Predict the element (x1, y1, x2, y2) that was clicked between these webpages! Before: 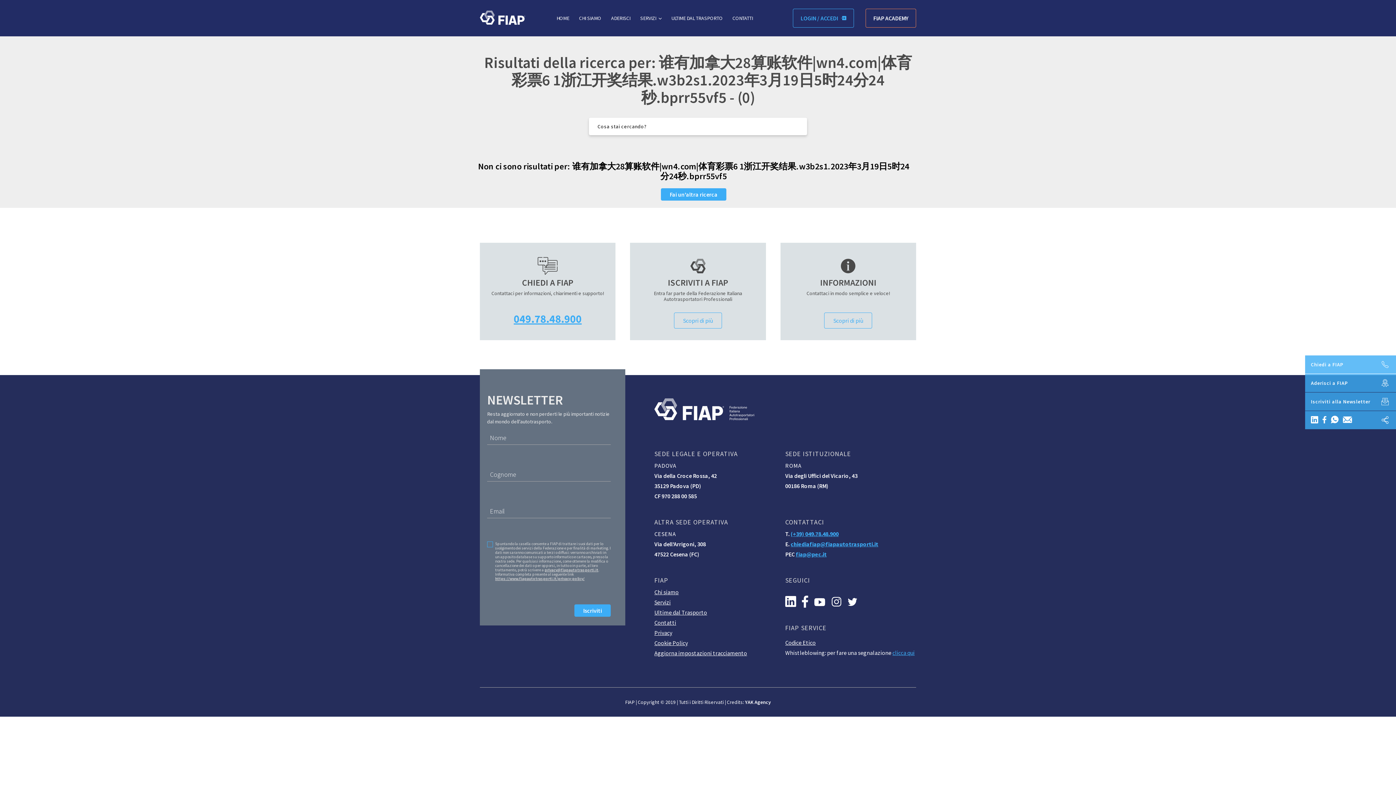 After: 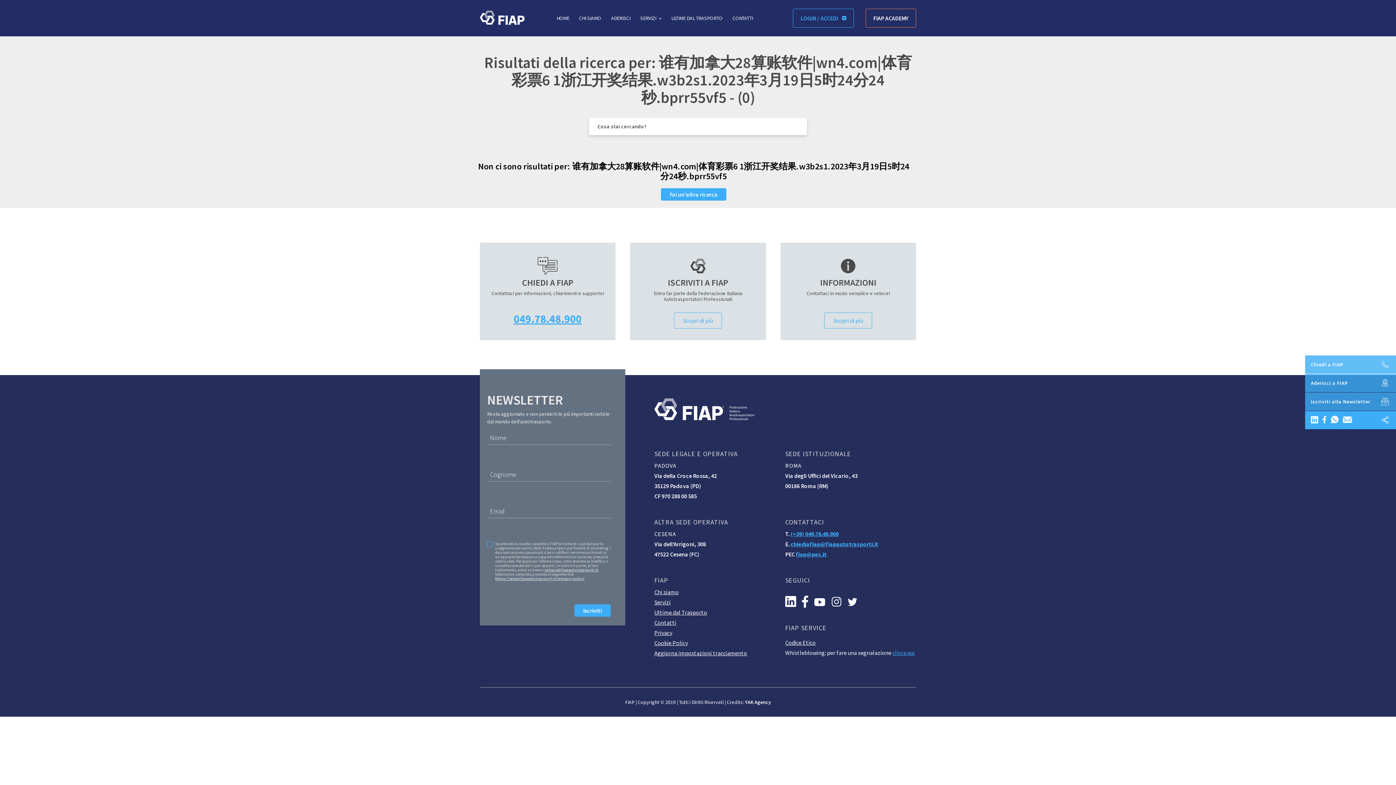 Action: bbox: (1322, 416, 1326, 424)